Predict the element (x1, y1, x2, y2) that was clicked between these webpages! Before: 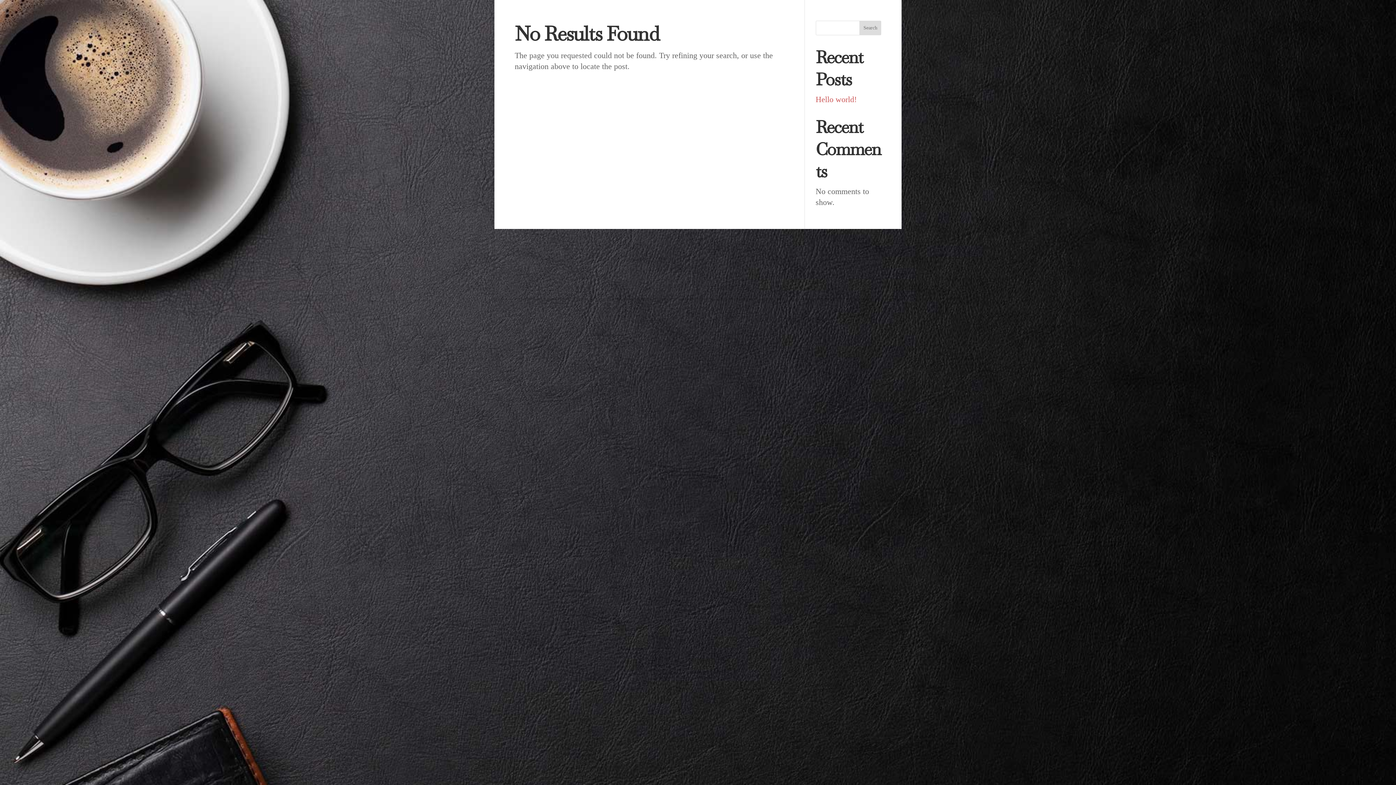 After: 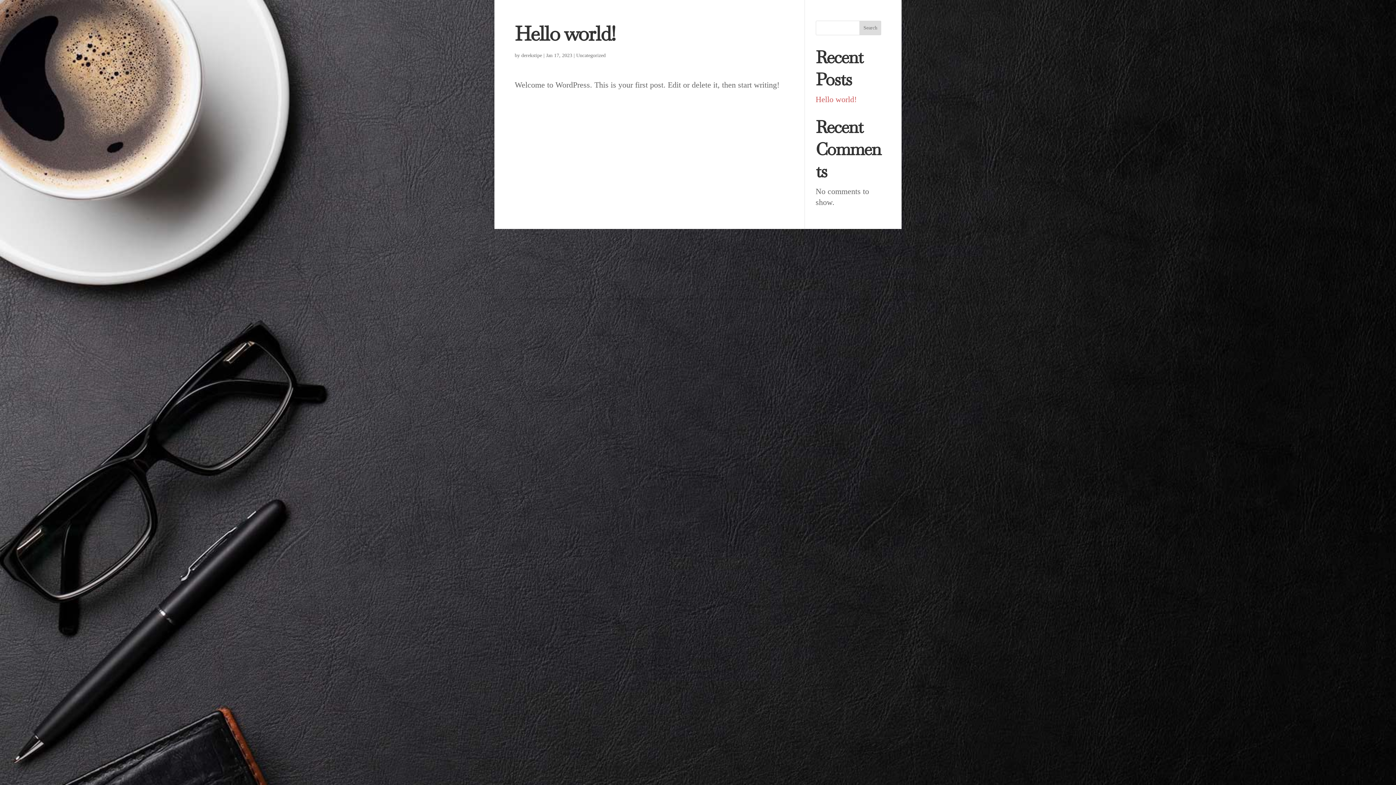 Action: bbox: (815, 94, 856, 104) label: Hello world!